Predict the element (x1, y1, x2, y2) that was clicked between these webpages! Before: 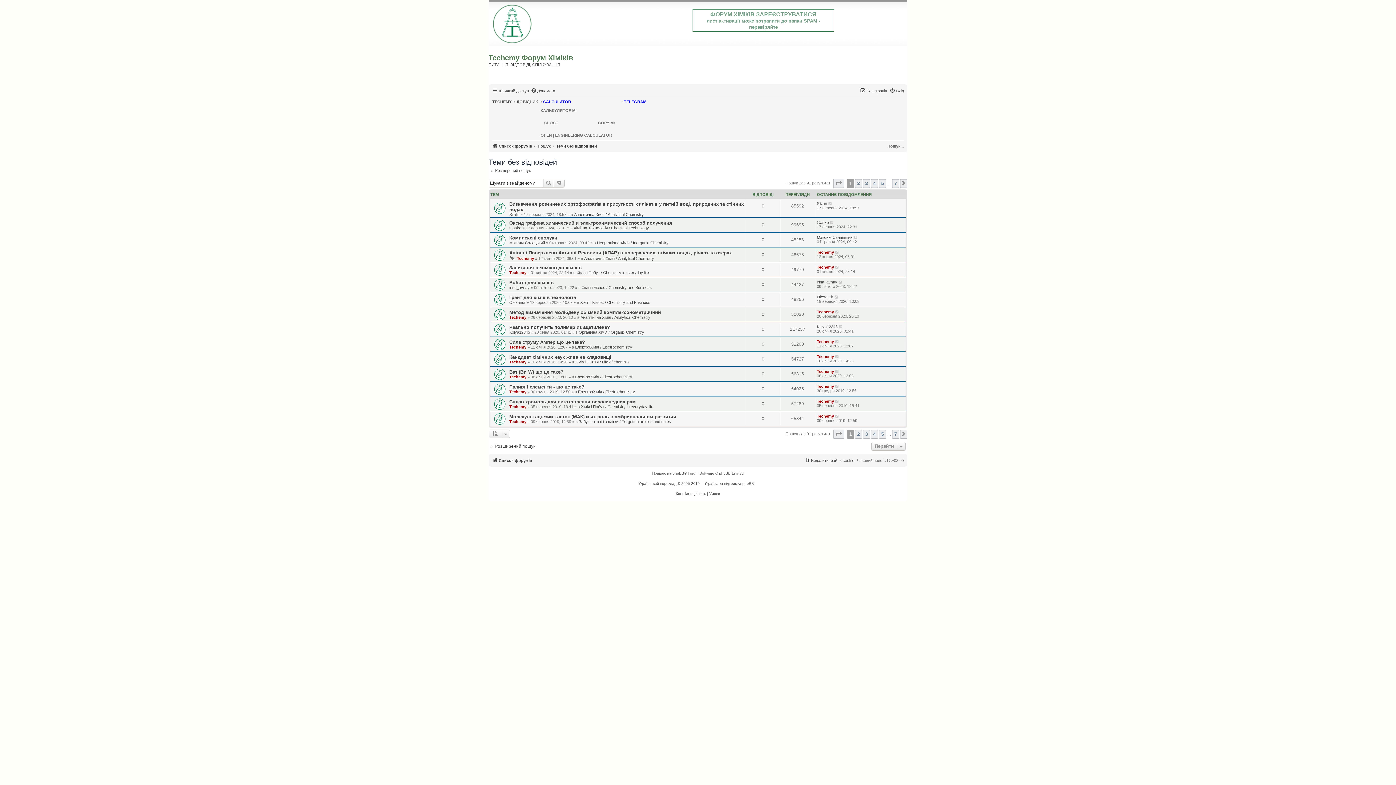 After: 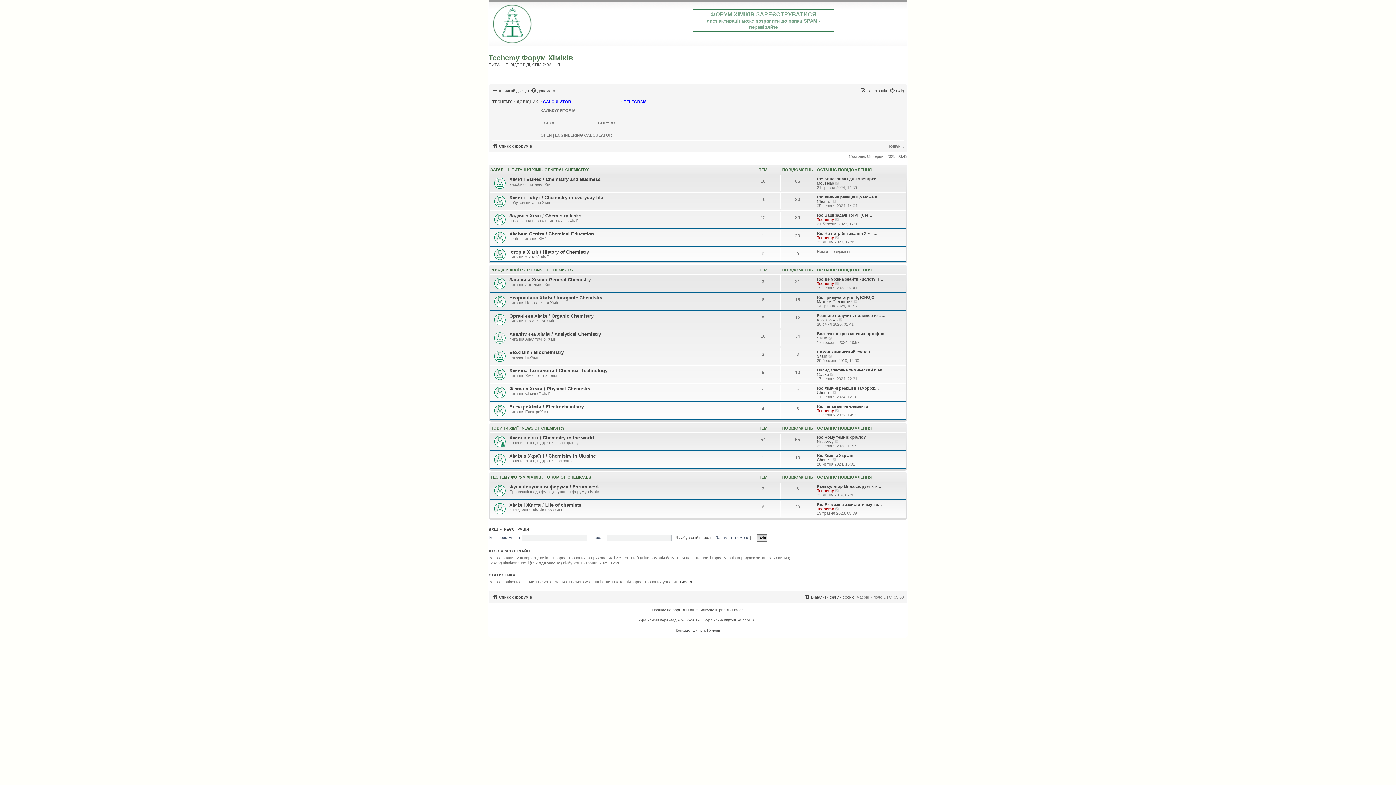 Action: label: Список форумів bbox: (492, 456, 532, 465)